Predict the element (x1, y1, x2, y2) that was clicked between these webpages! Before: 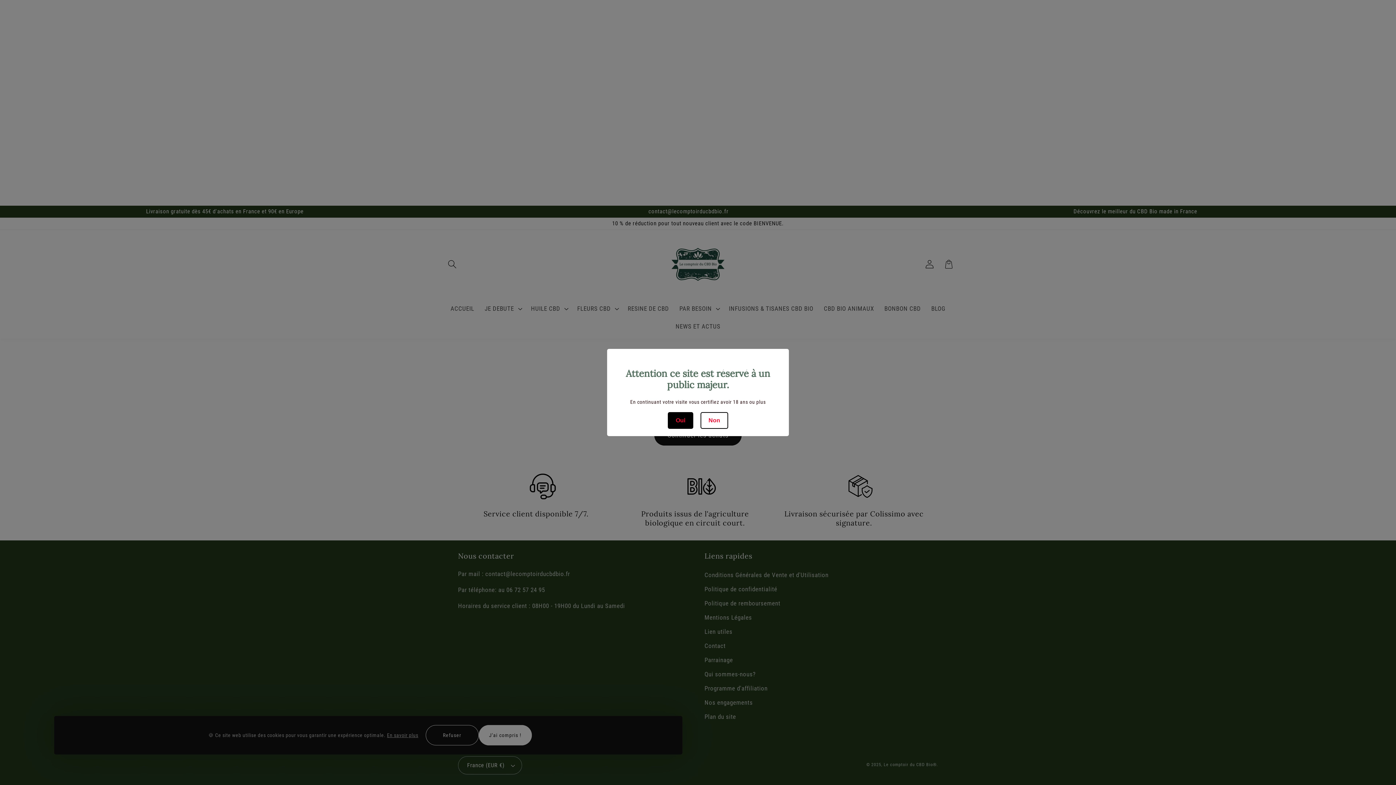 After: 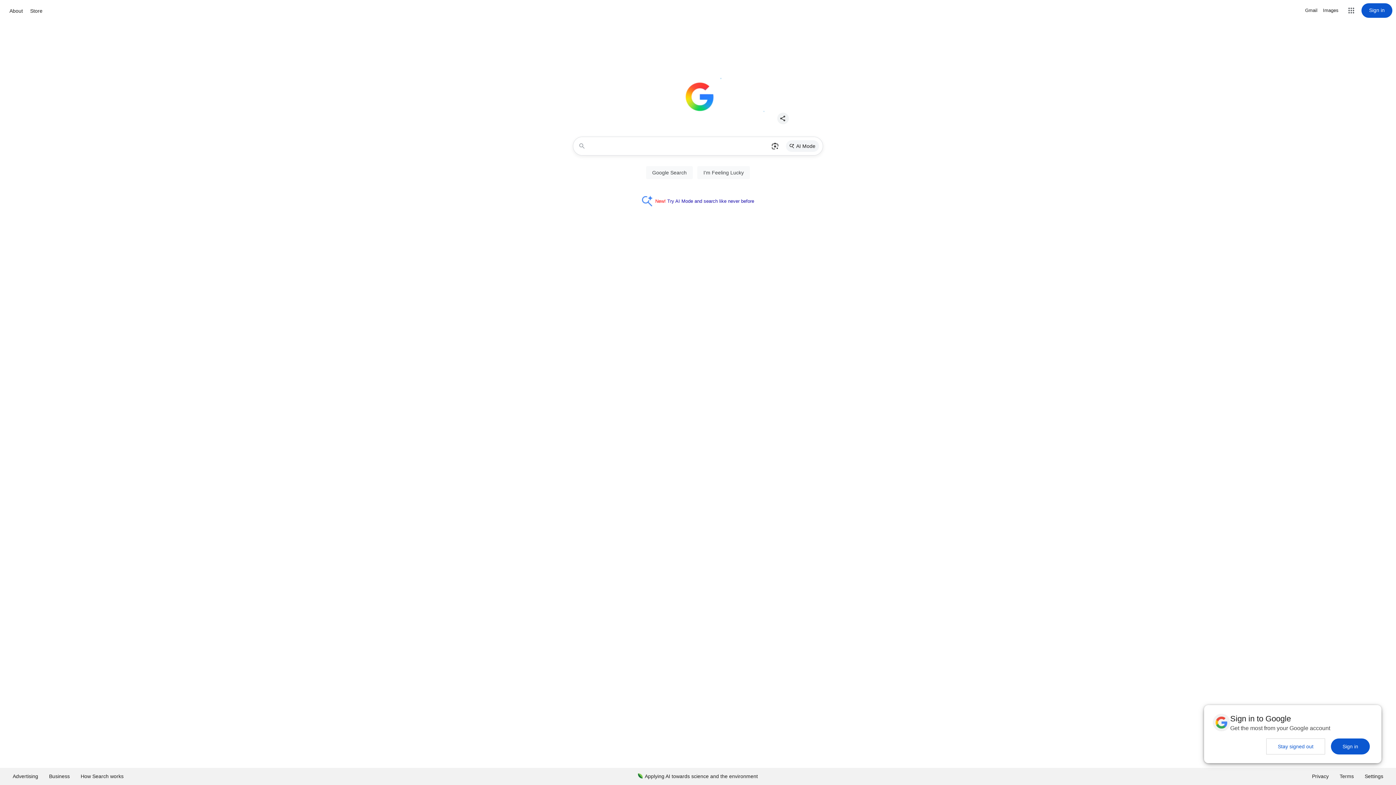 Action: bbox: (700, 412, 728, 429) label: Non